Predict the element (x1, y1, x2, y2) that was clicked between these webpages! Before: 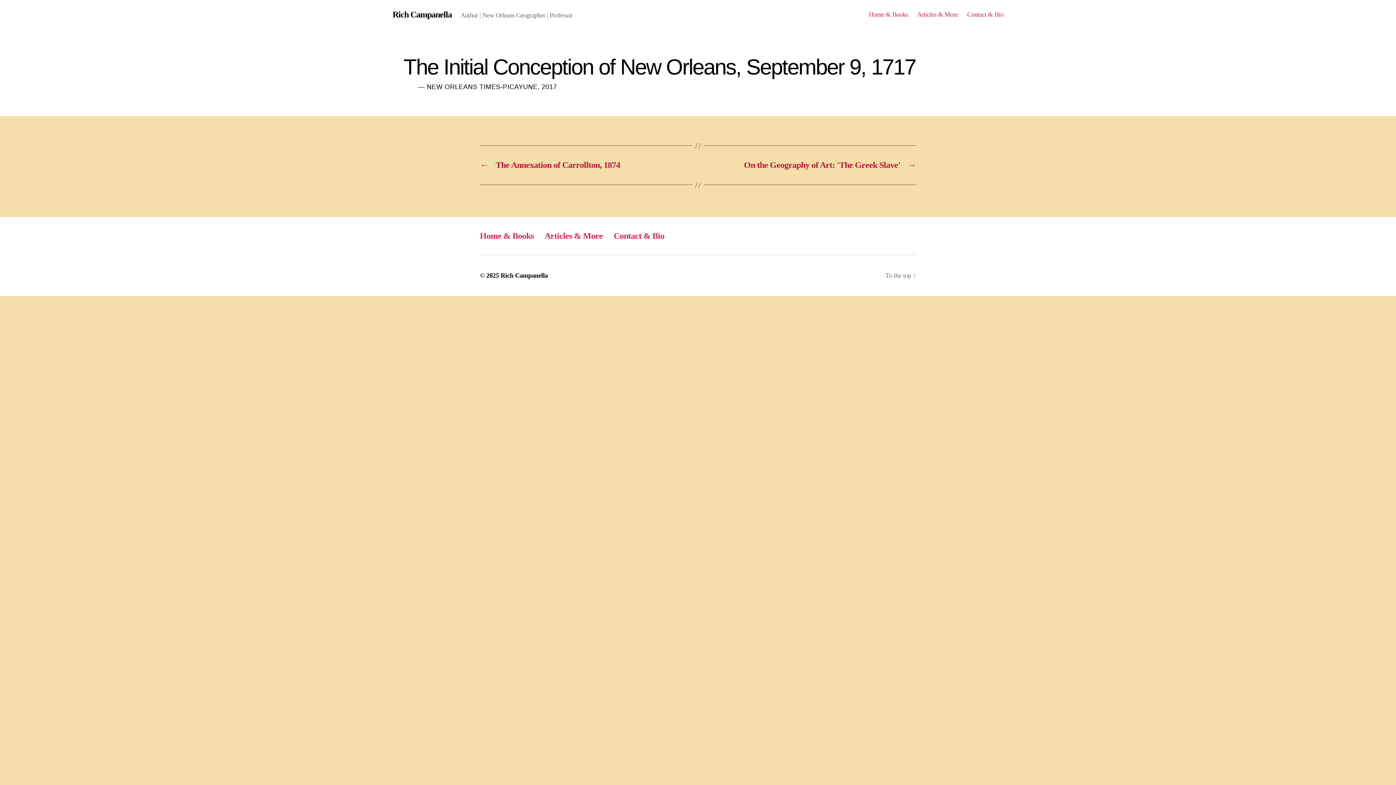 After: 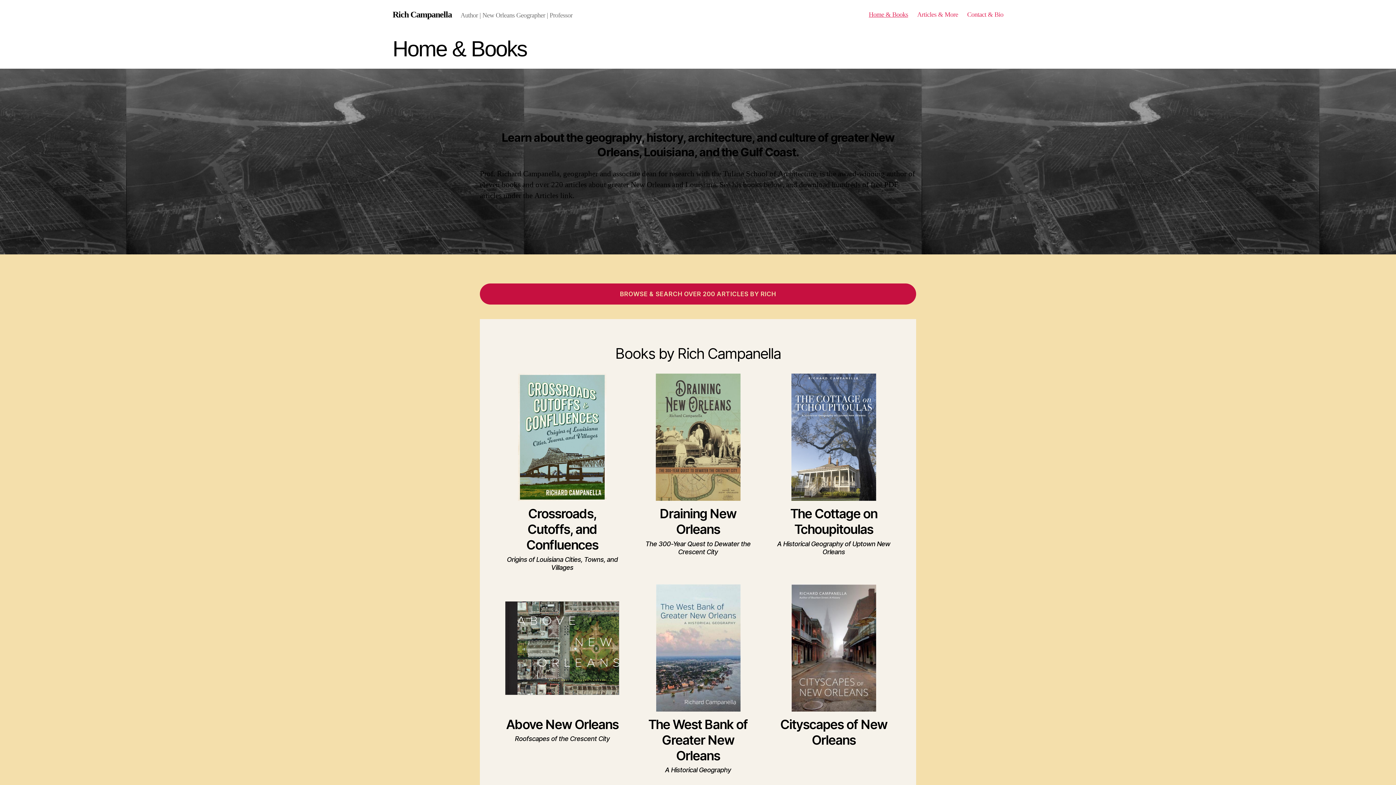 Action: label: Rich Campanella bbox: (500, 272, 548, 279)